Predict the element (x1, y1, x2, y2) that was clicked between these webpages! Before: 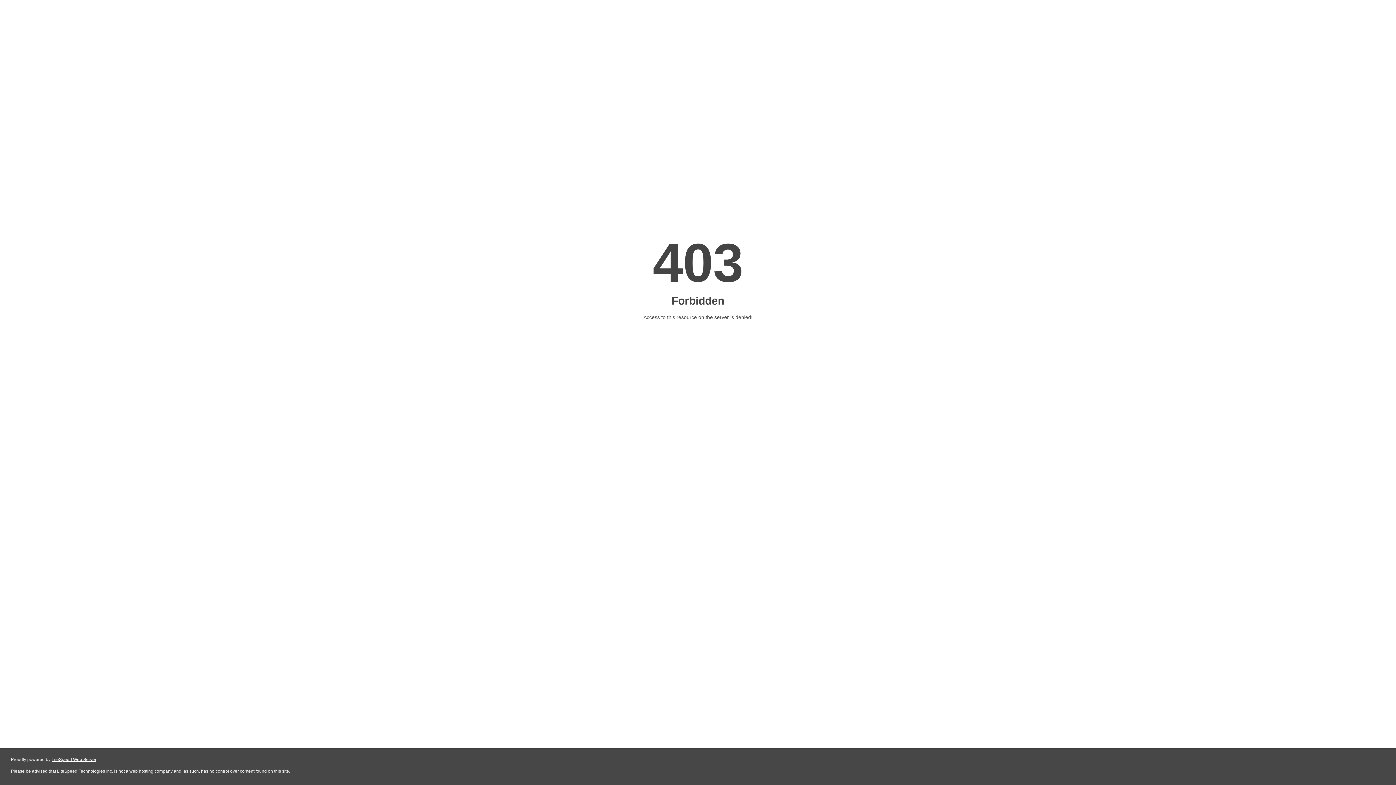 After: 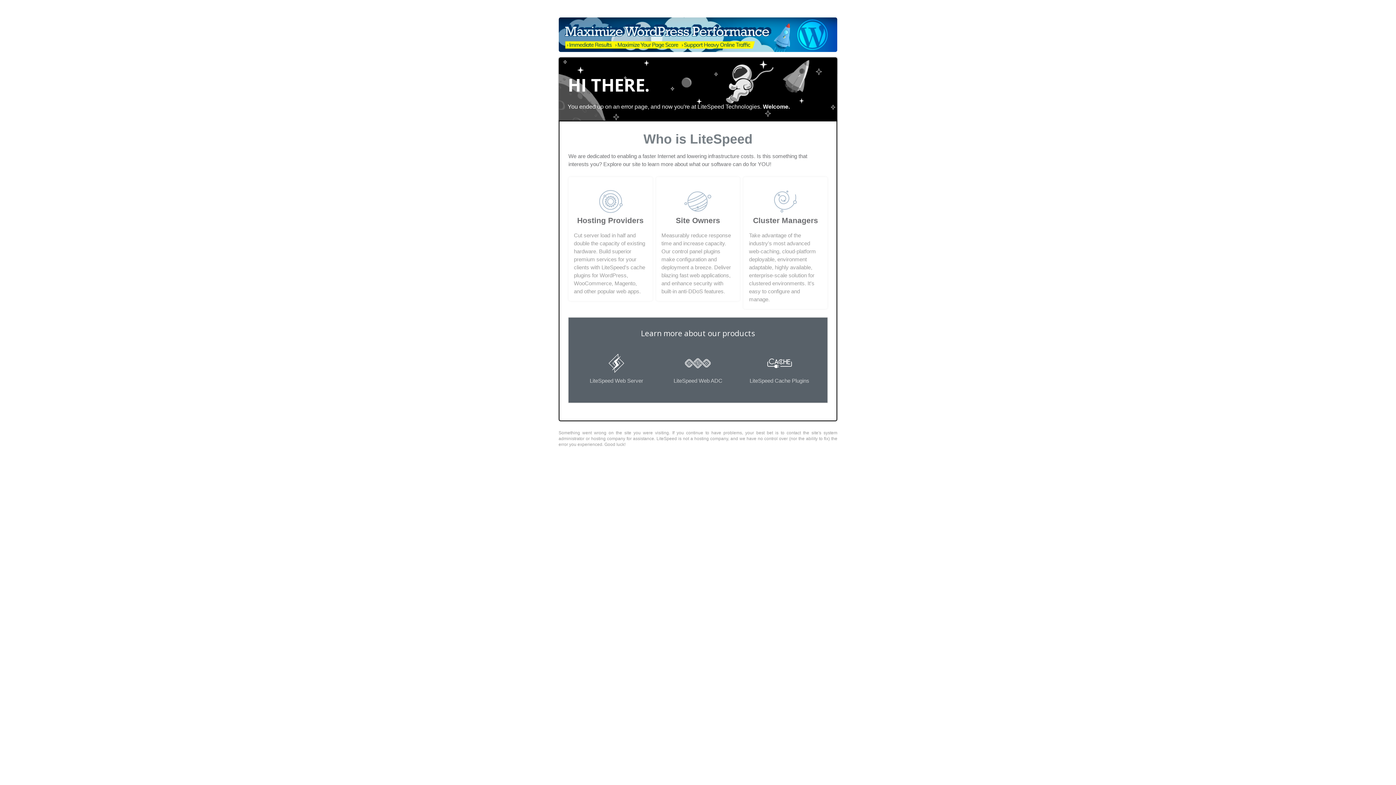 Action: bbox: (51, 757, 96, 762) label: LiteSpeed Web Server